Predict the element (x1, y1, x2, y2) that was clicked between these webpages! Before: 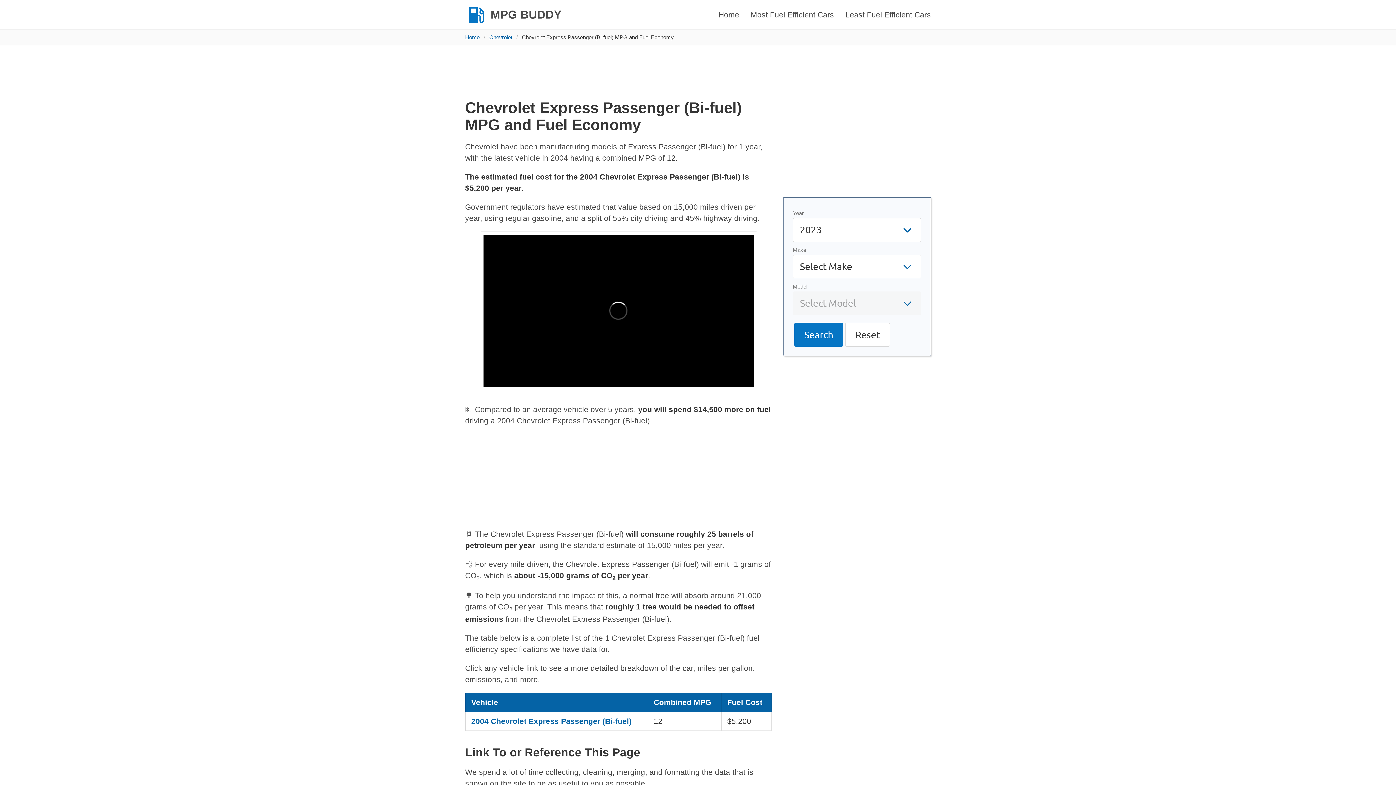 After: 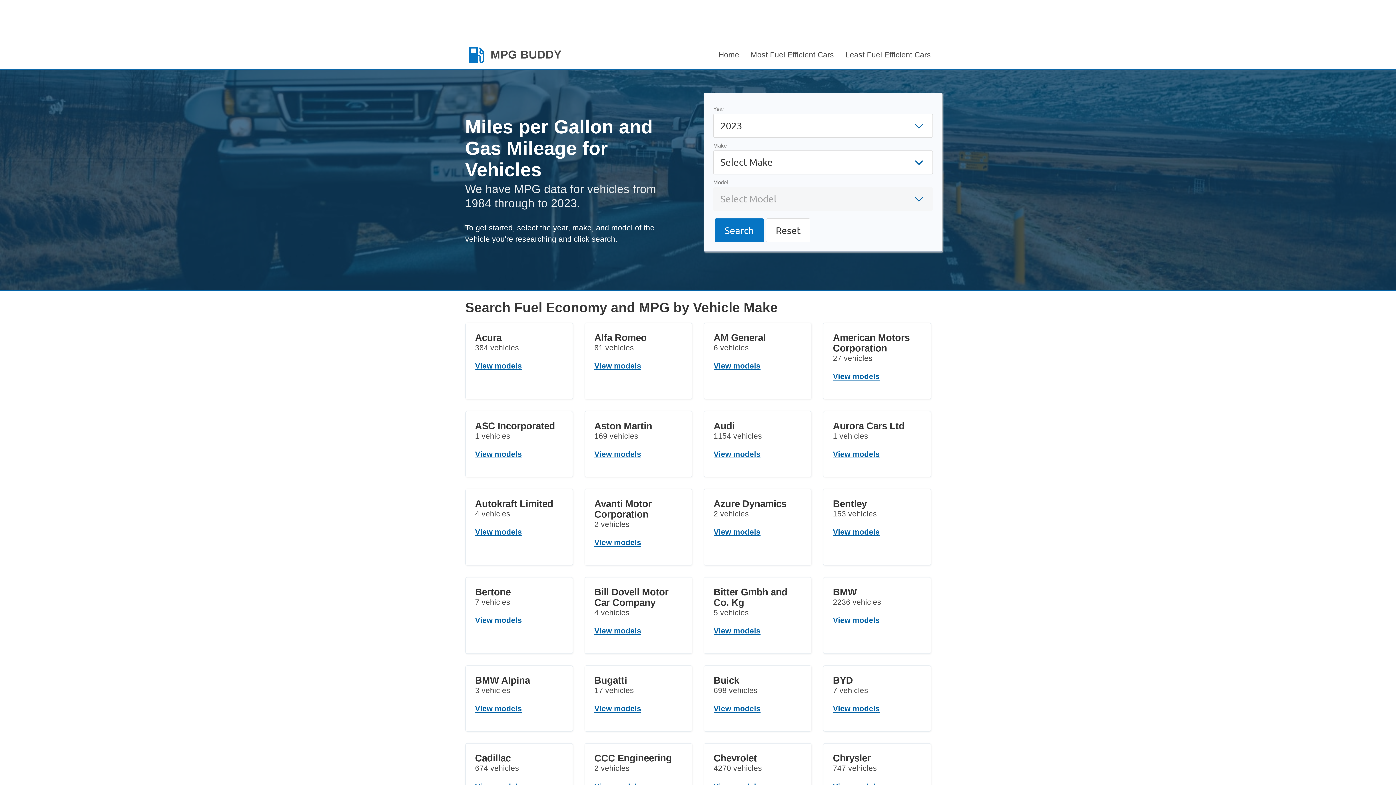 Action: label: MPG BUDDY bbox: (459, 0, 567, 29)